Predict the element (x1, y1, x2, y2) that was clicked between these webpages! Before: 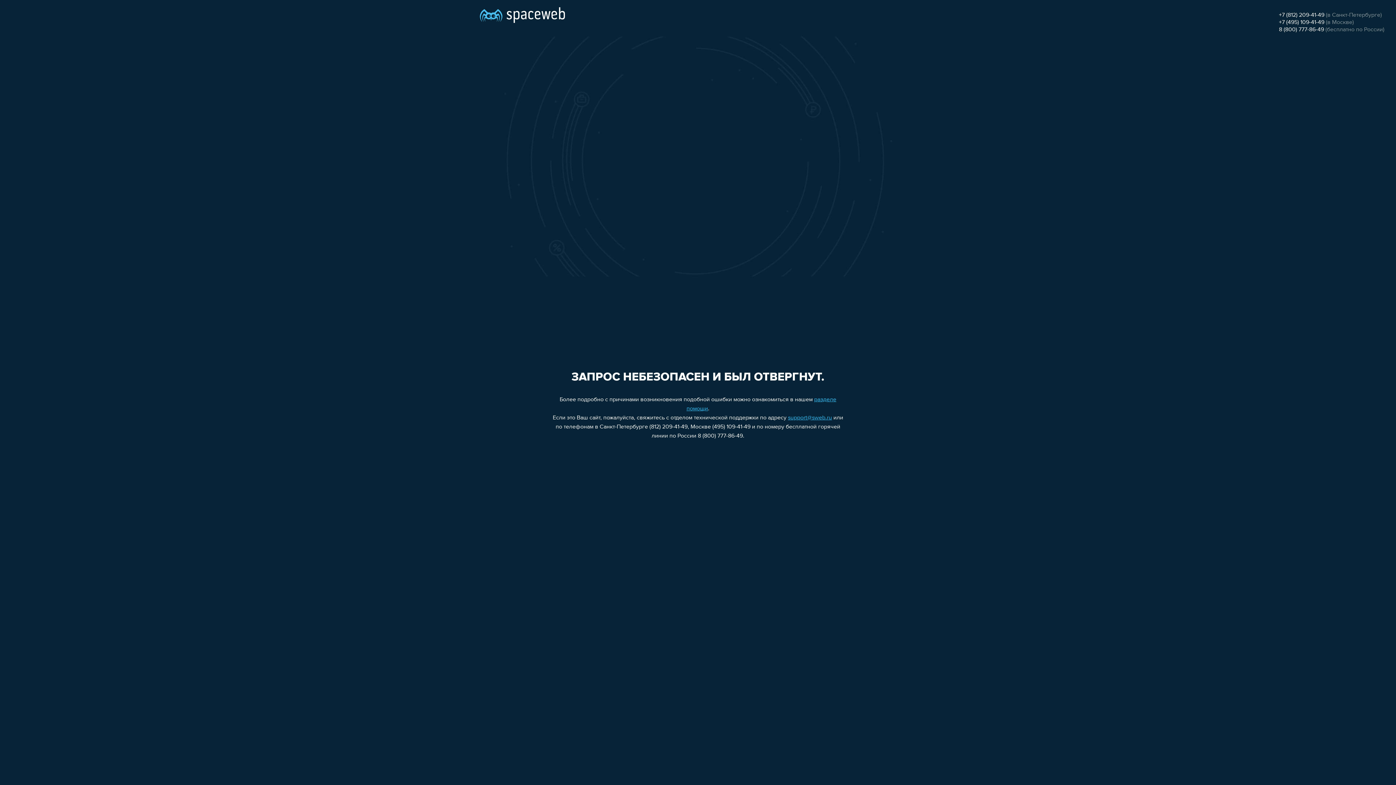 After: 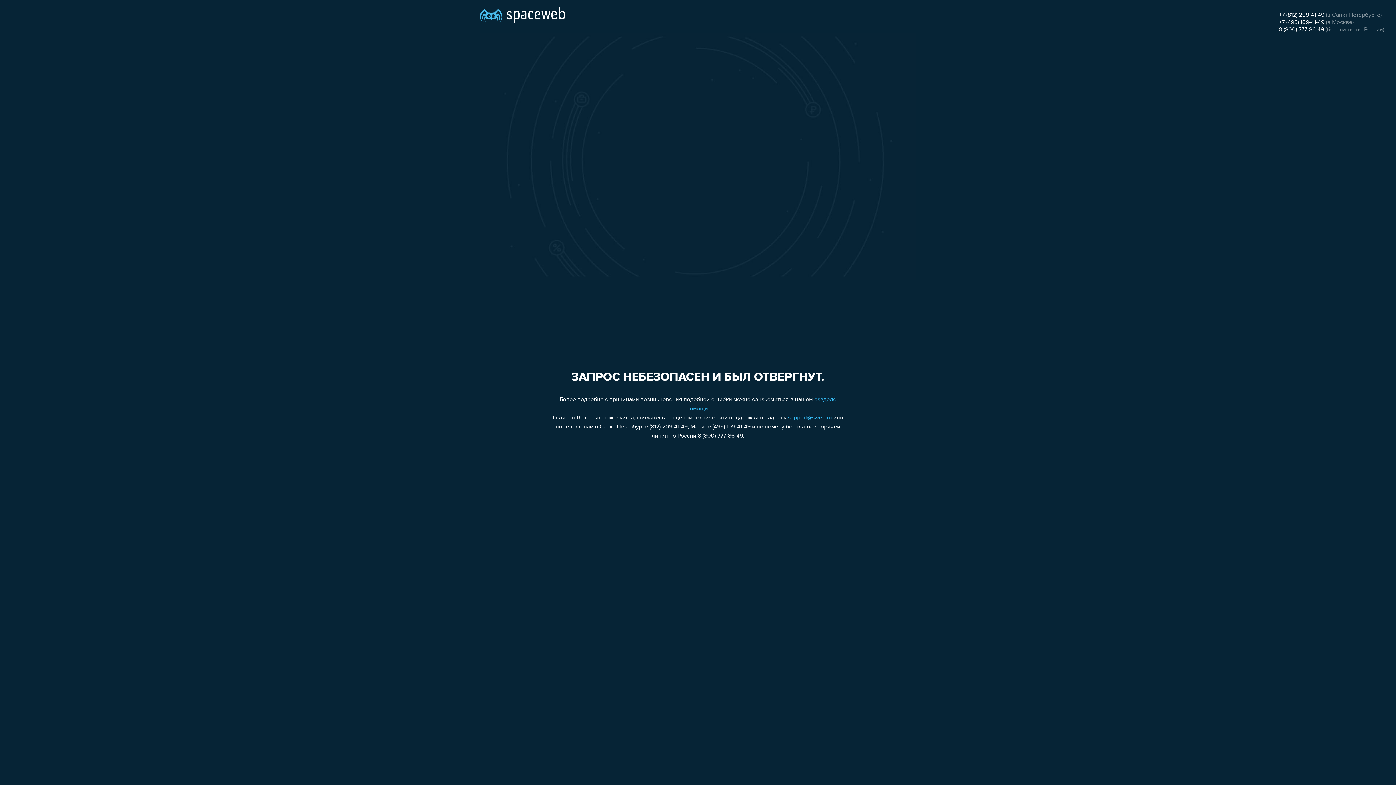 Action: bbox: (1279, 26, 1324, 32) label: 8 (800) 777-86-49